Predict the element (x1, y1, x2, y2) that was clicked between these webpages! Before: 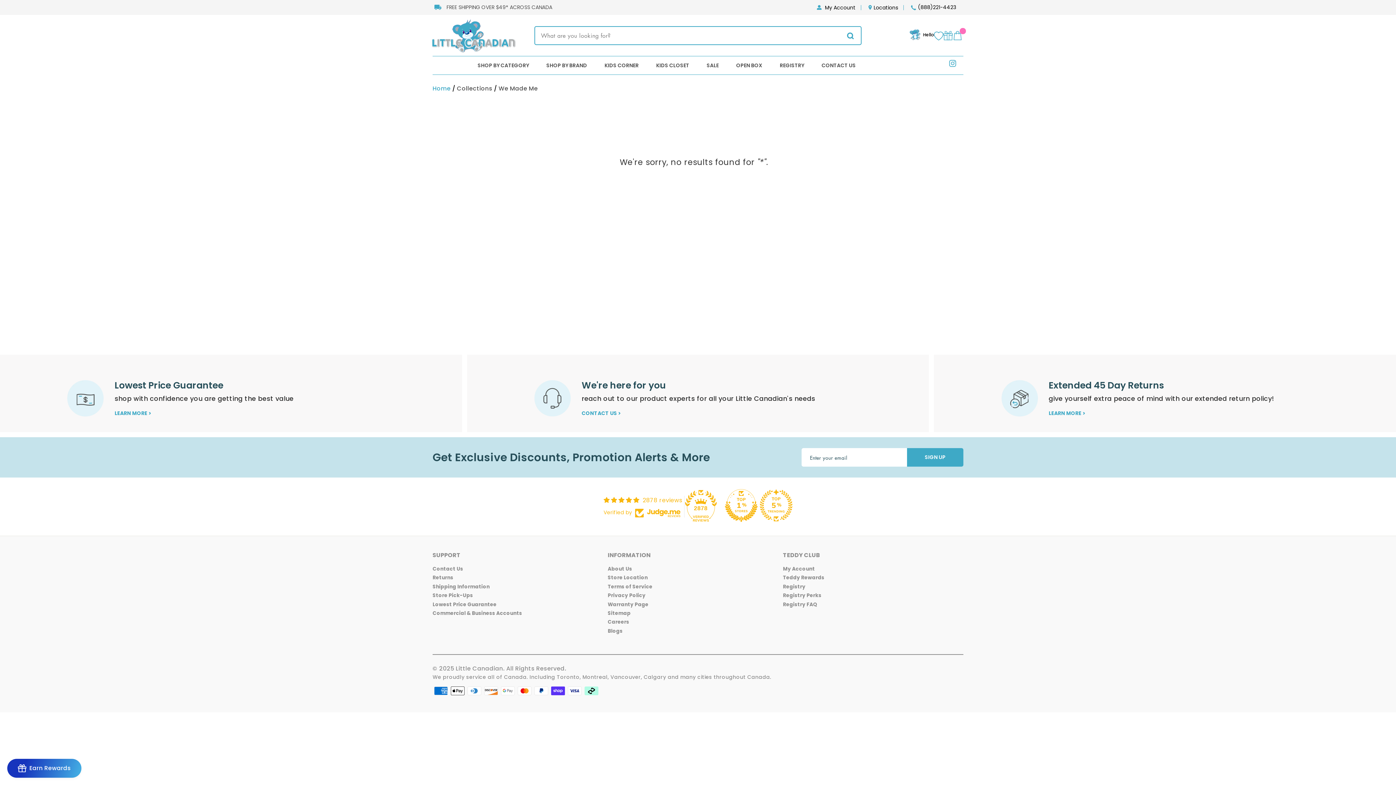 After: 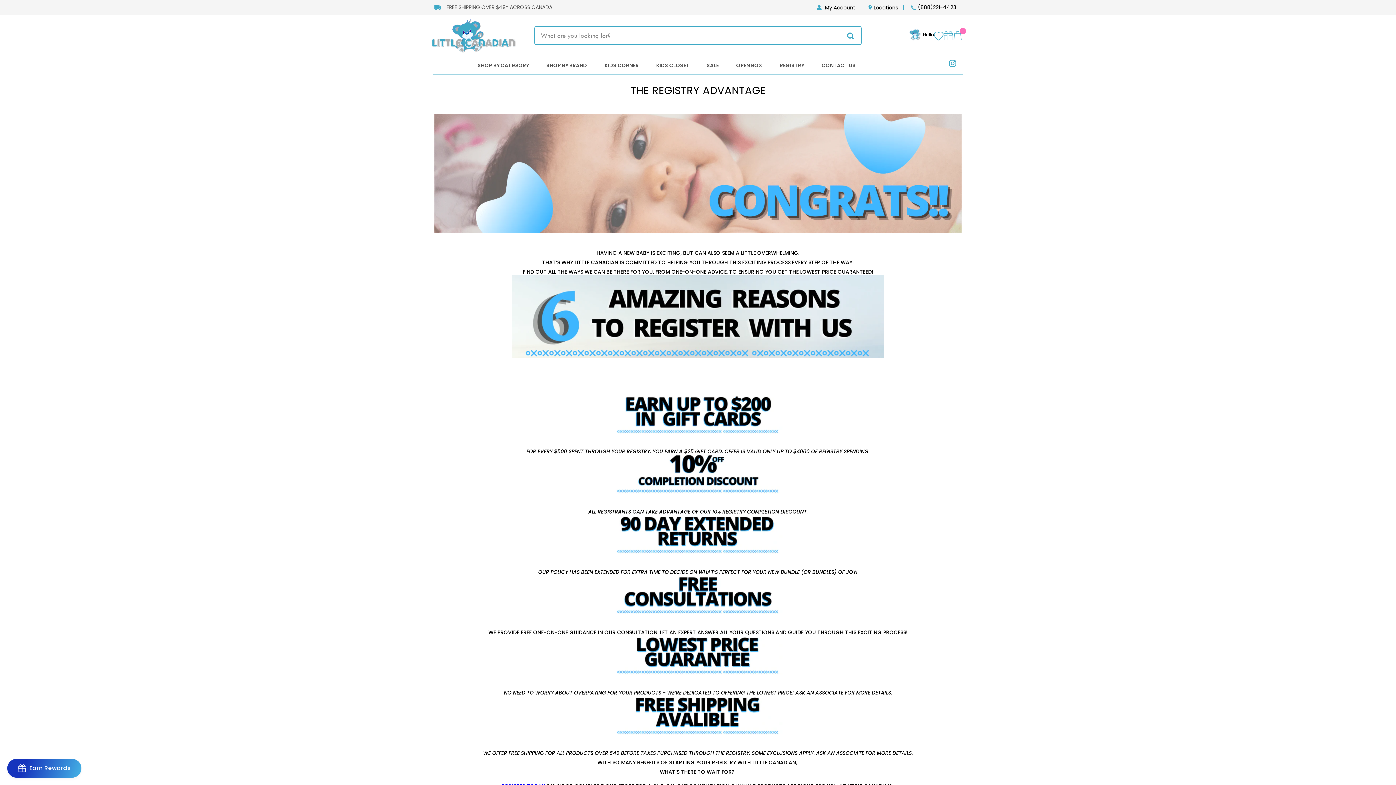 Action: bbox: (783, 592, 821, 599) label: Registry Perks